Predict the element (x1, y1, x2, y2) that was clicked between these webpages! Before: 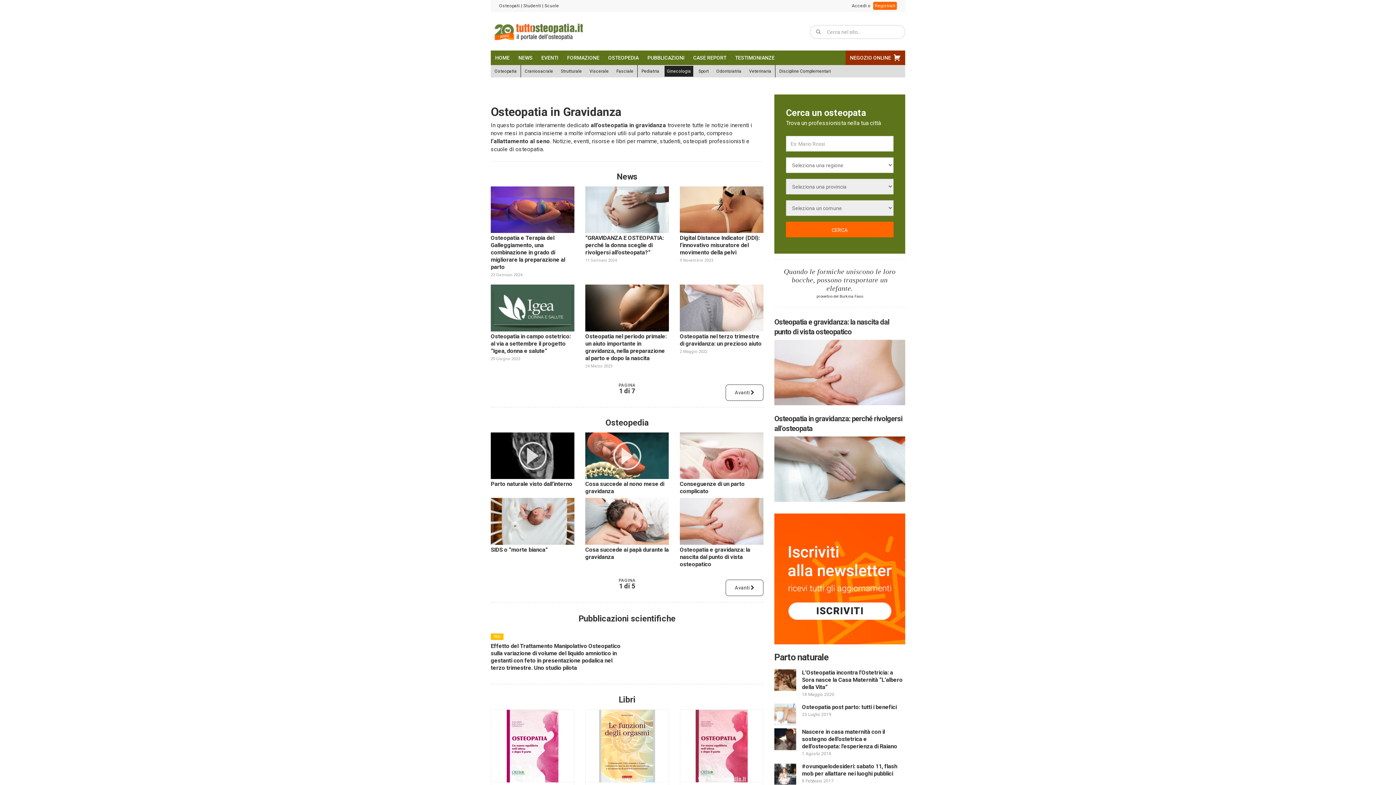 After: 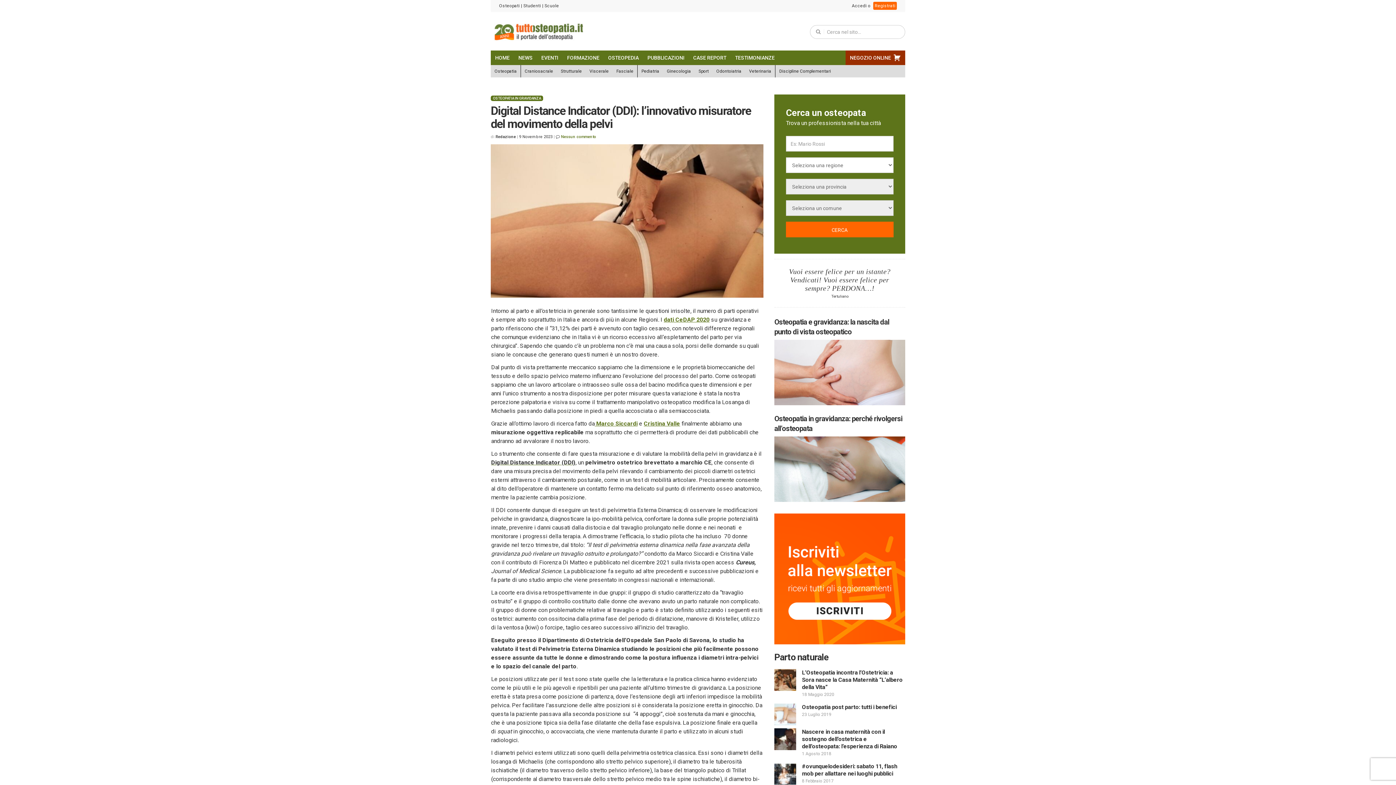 Action: label: Digital Distance Indicator (DDI): l’innovativo misuratore del movimento della pelvi bbox: (679, 234, 759, 256)